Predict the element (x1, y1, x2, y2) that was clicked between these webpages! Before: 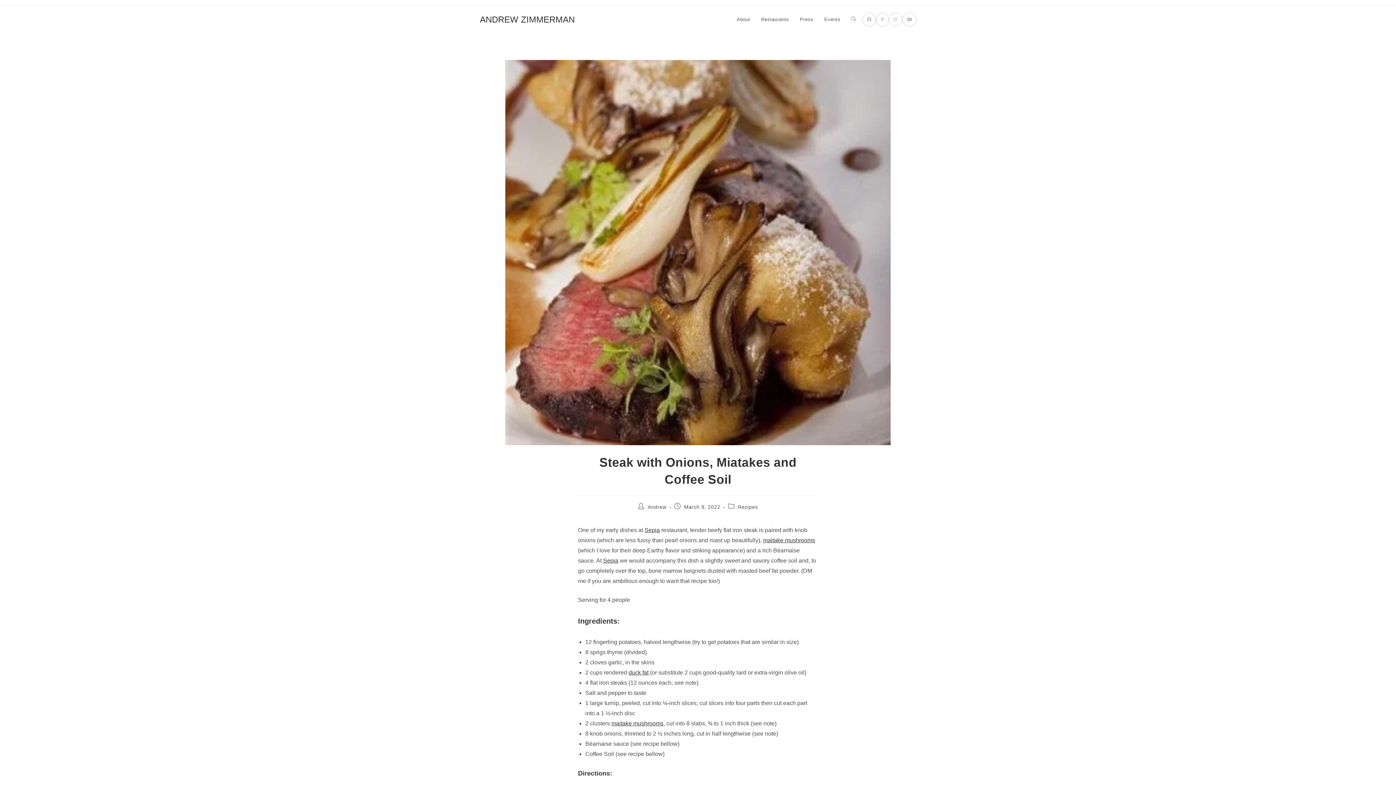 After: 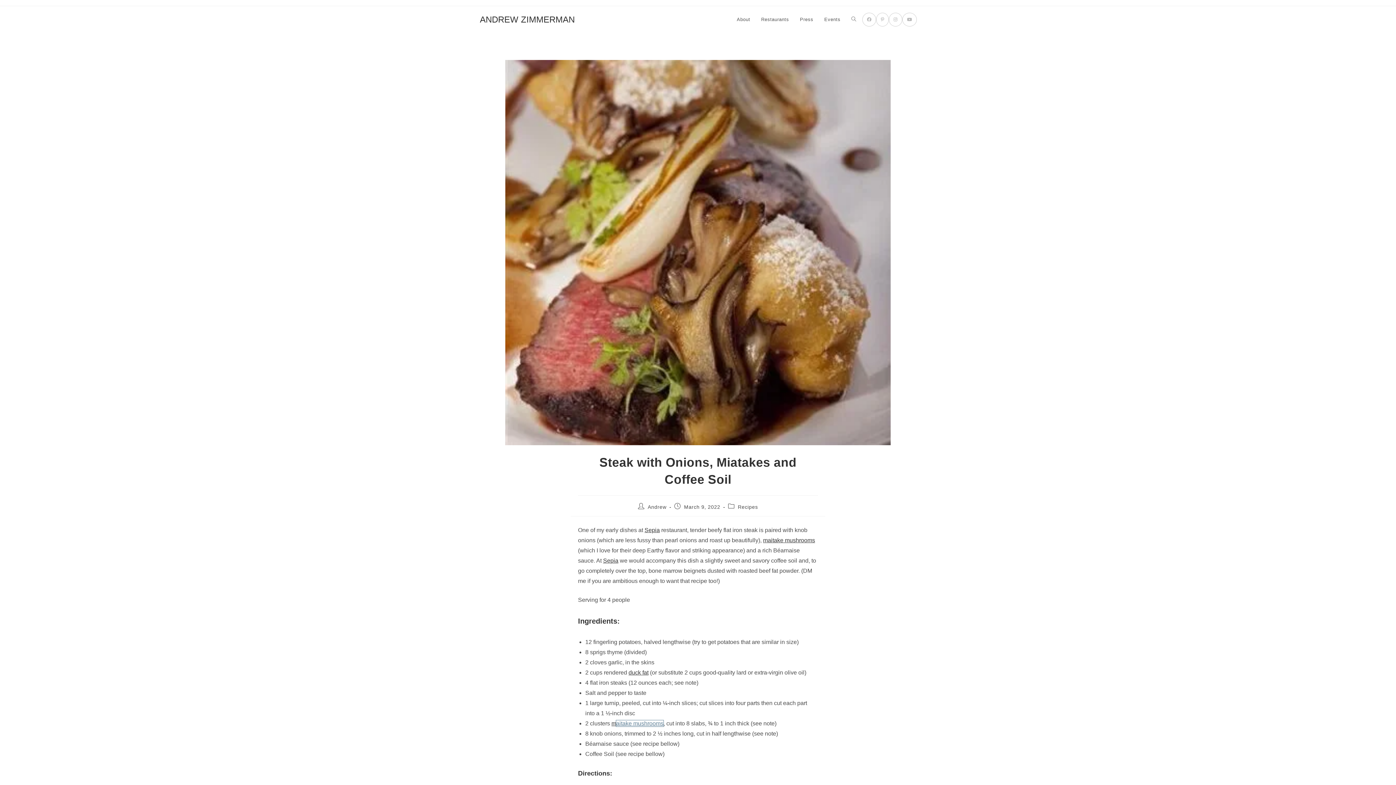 Action: bbox: (616, 720, 663, 726) label: aitake mushrooms